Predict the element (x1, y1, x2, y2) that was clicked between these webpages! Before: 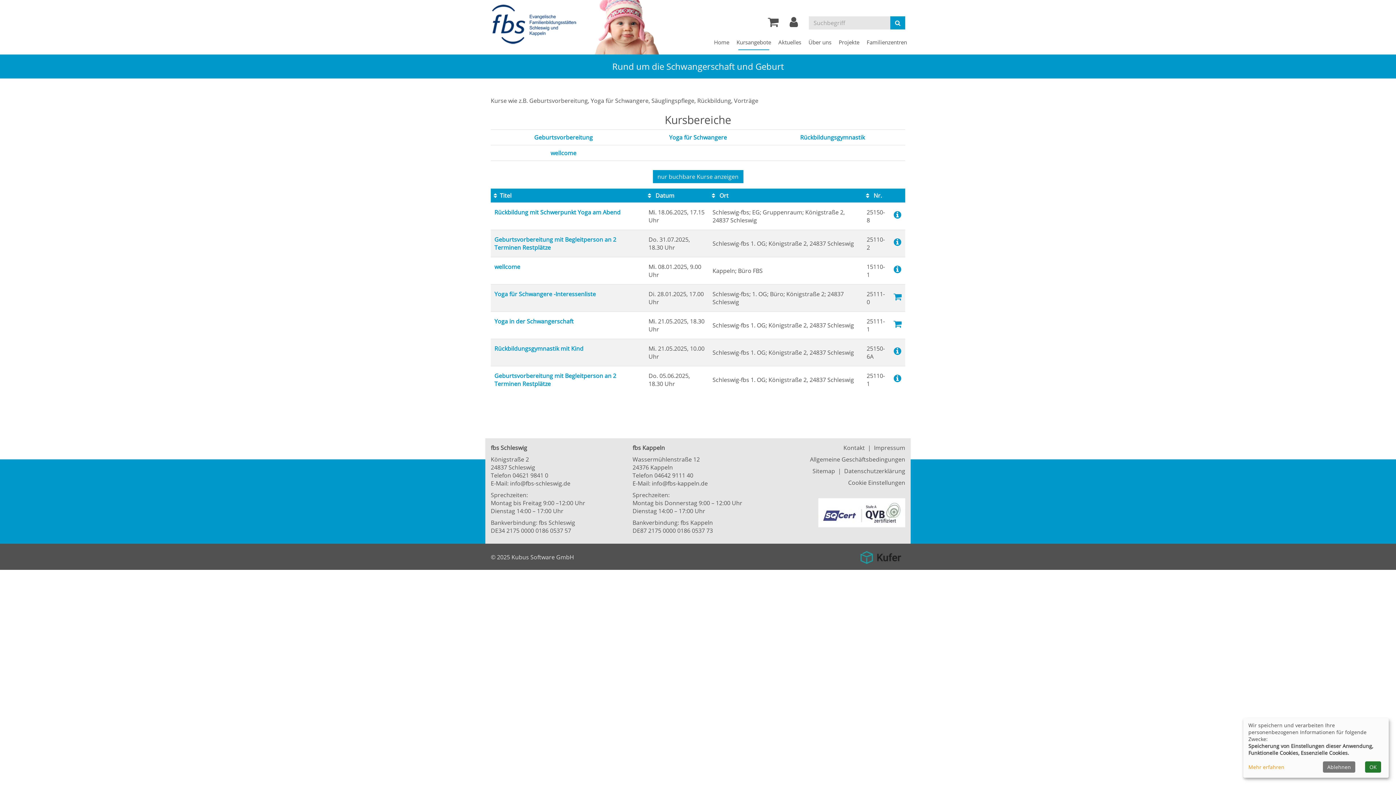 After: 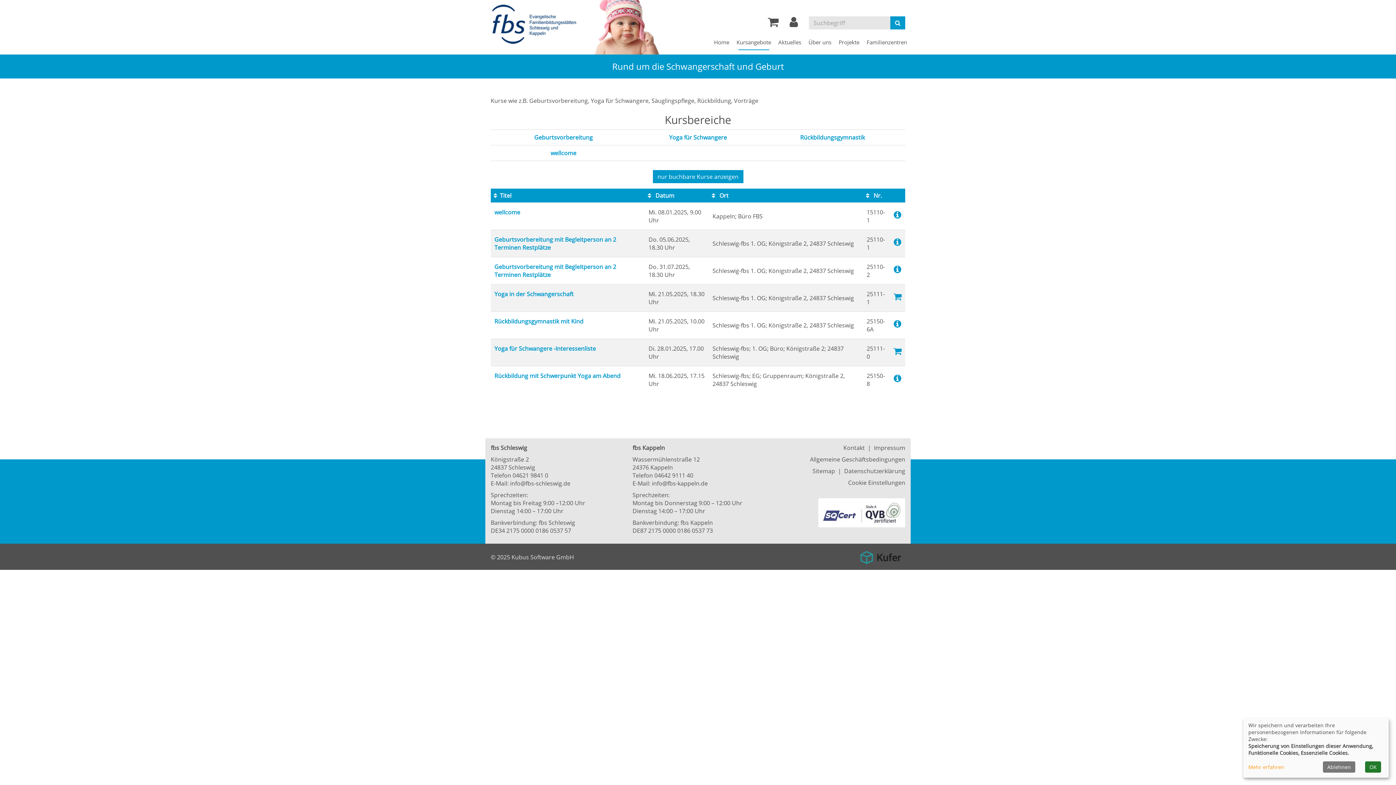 Action: label:  Ort bbox: (712, 191, 728, 199)